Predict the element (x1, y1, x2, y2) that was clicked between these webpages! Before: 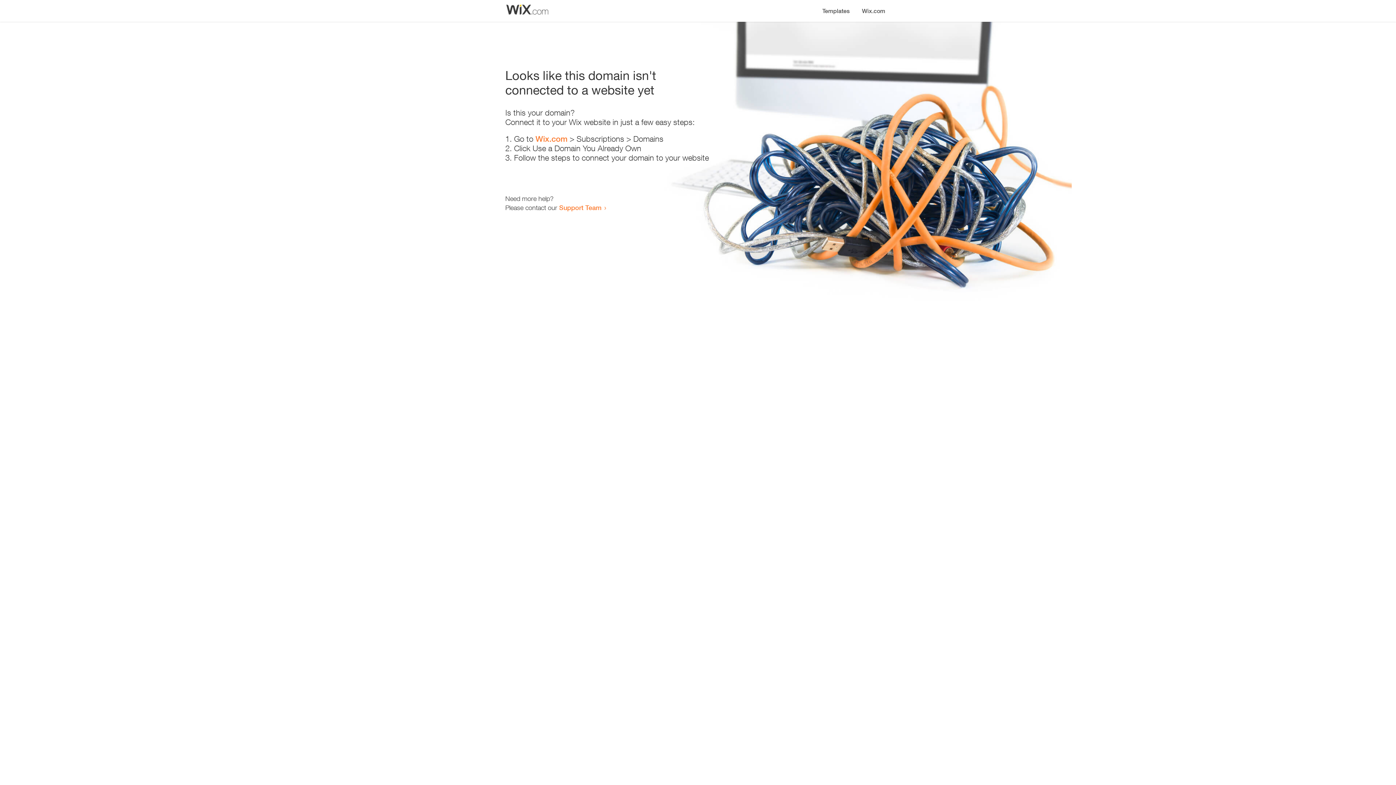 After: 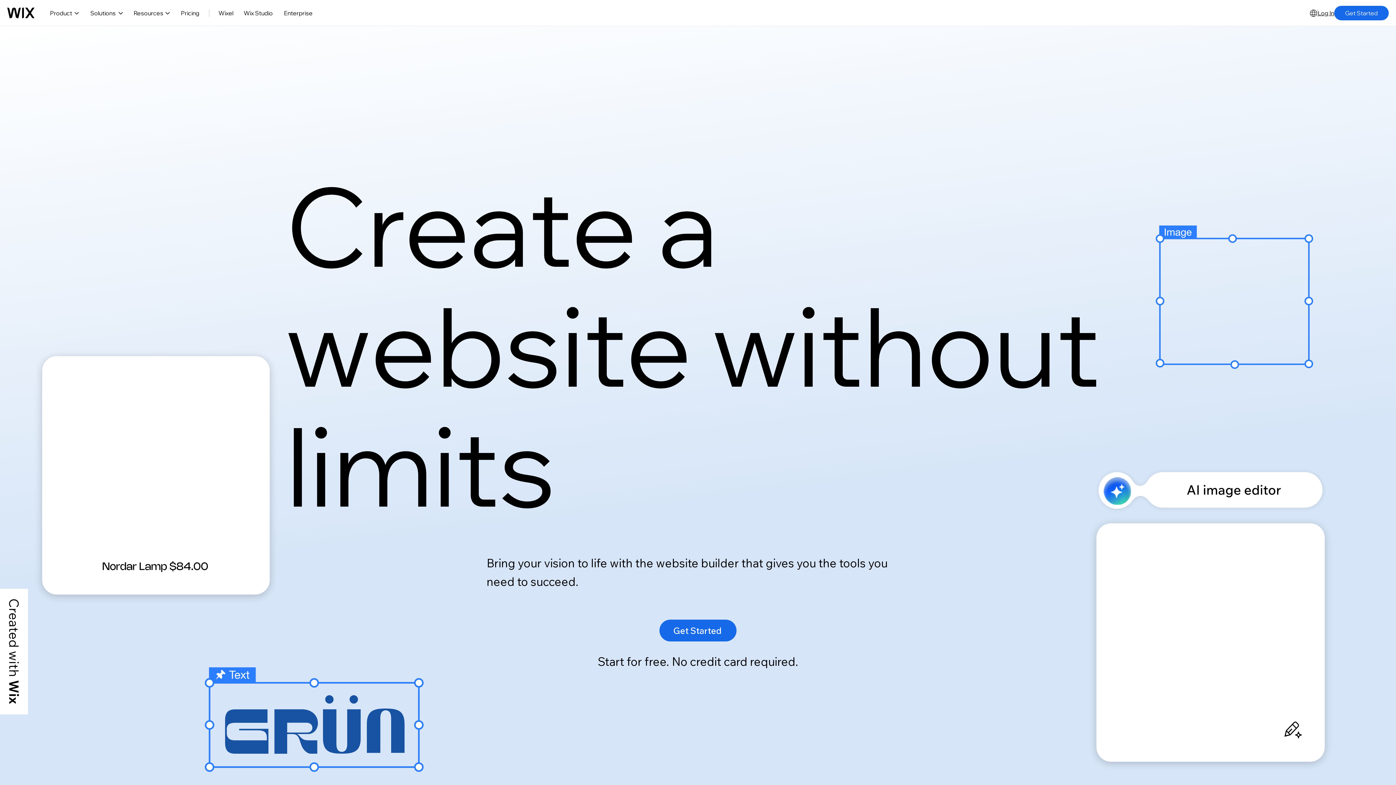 Action: bbox: (856, 0, 890, 14) label: Wix.com